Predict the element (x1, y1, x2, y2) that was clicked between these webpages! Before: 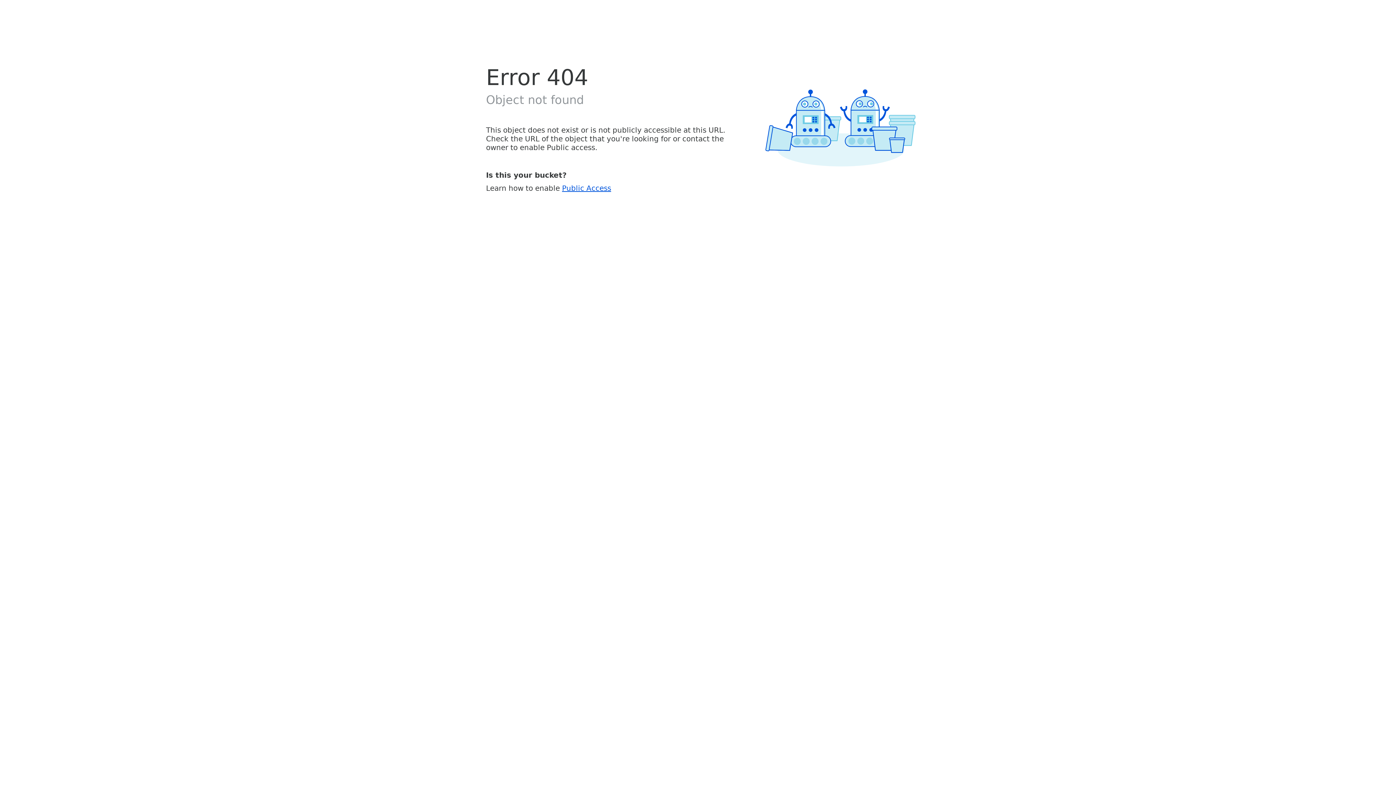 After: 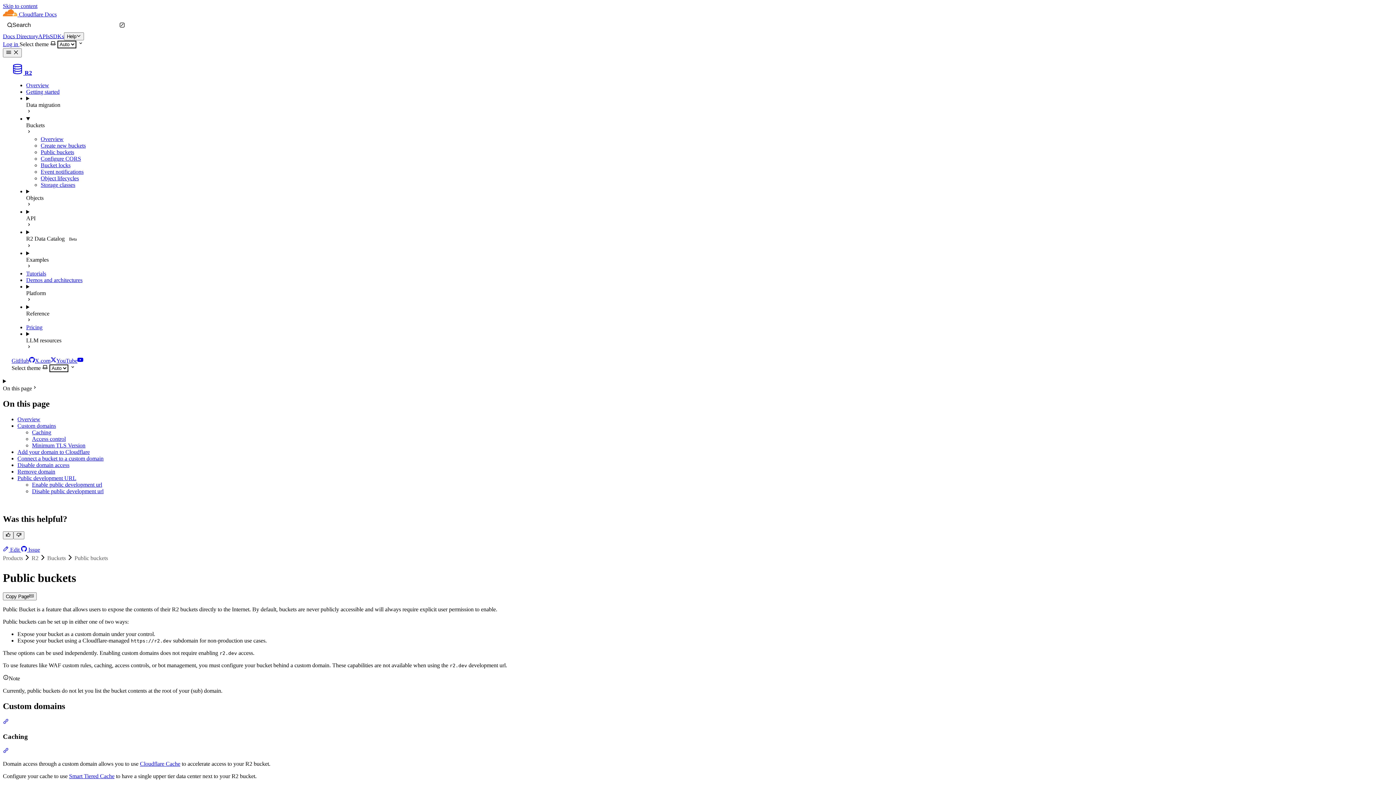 Action: label: Public Access bbox: (562, 183, 611, 192)